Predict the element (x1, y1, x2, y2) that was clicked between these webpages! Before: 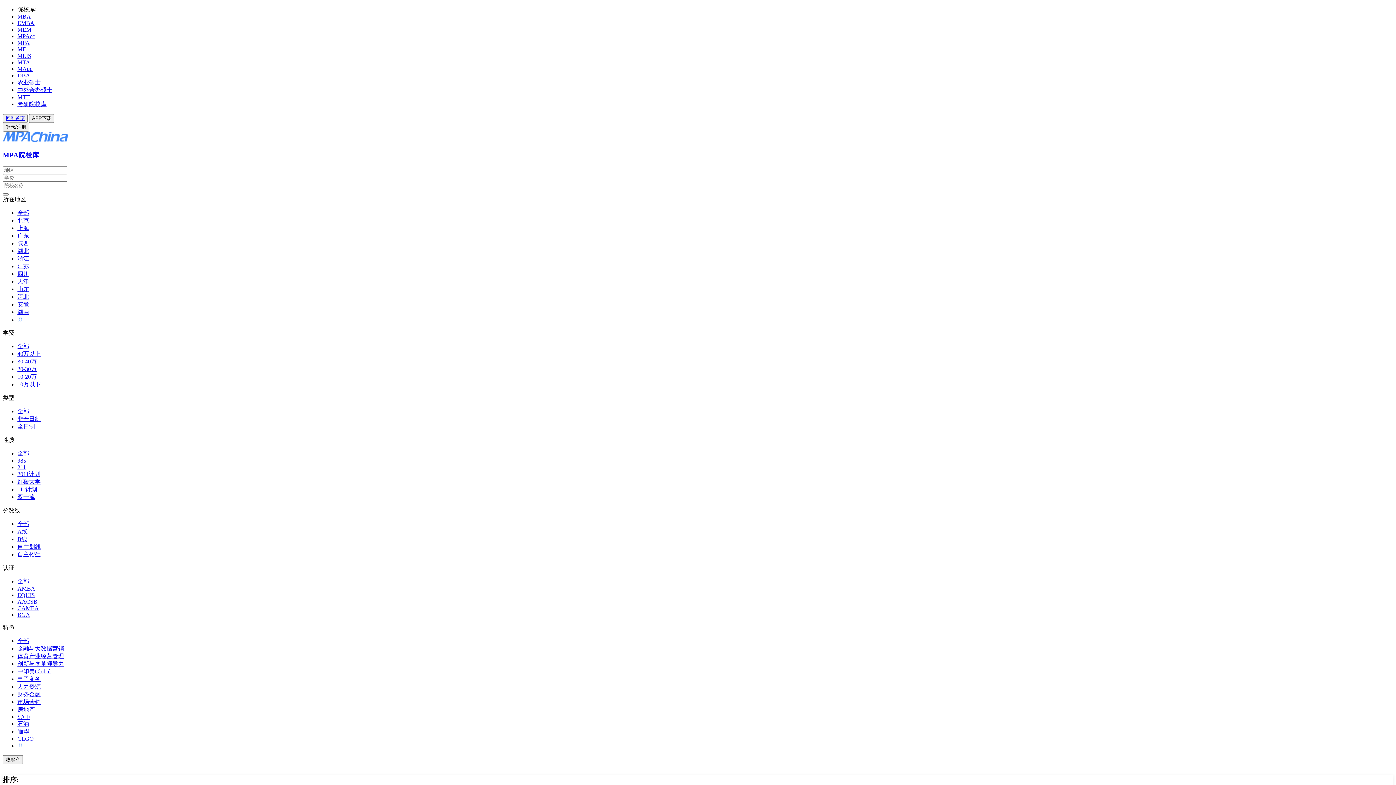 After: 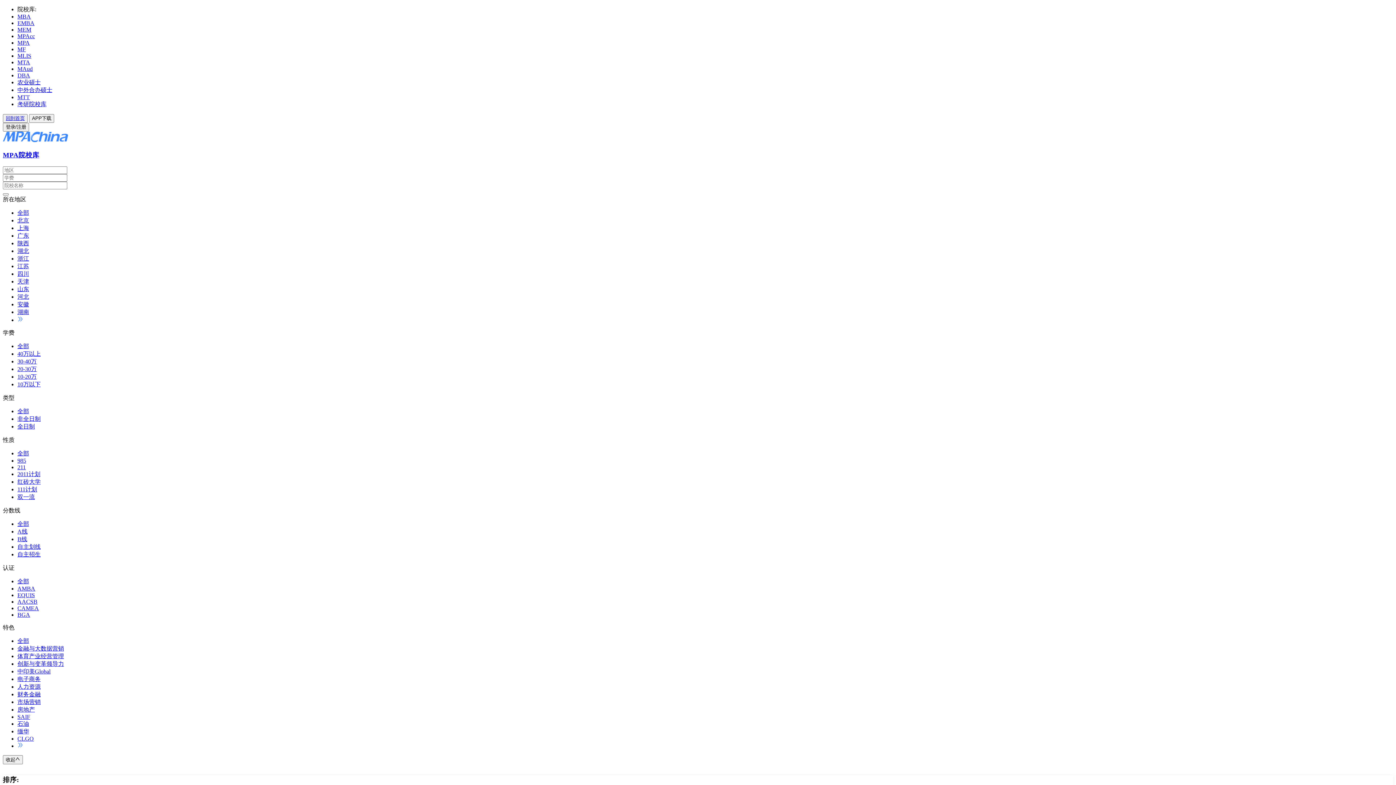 Action: label: 陕西 bbox: (17, 240, 29, 246)